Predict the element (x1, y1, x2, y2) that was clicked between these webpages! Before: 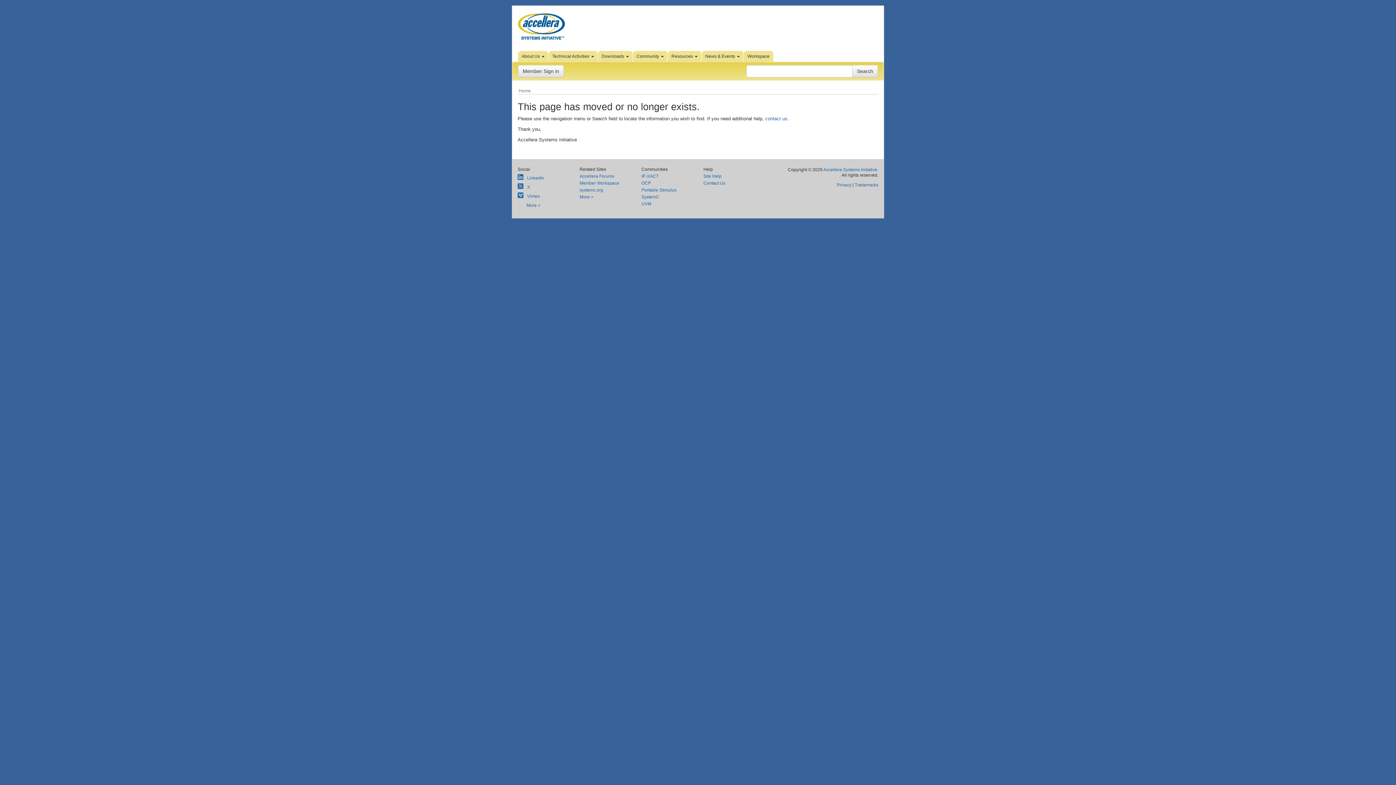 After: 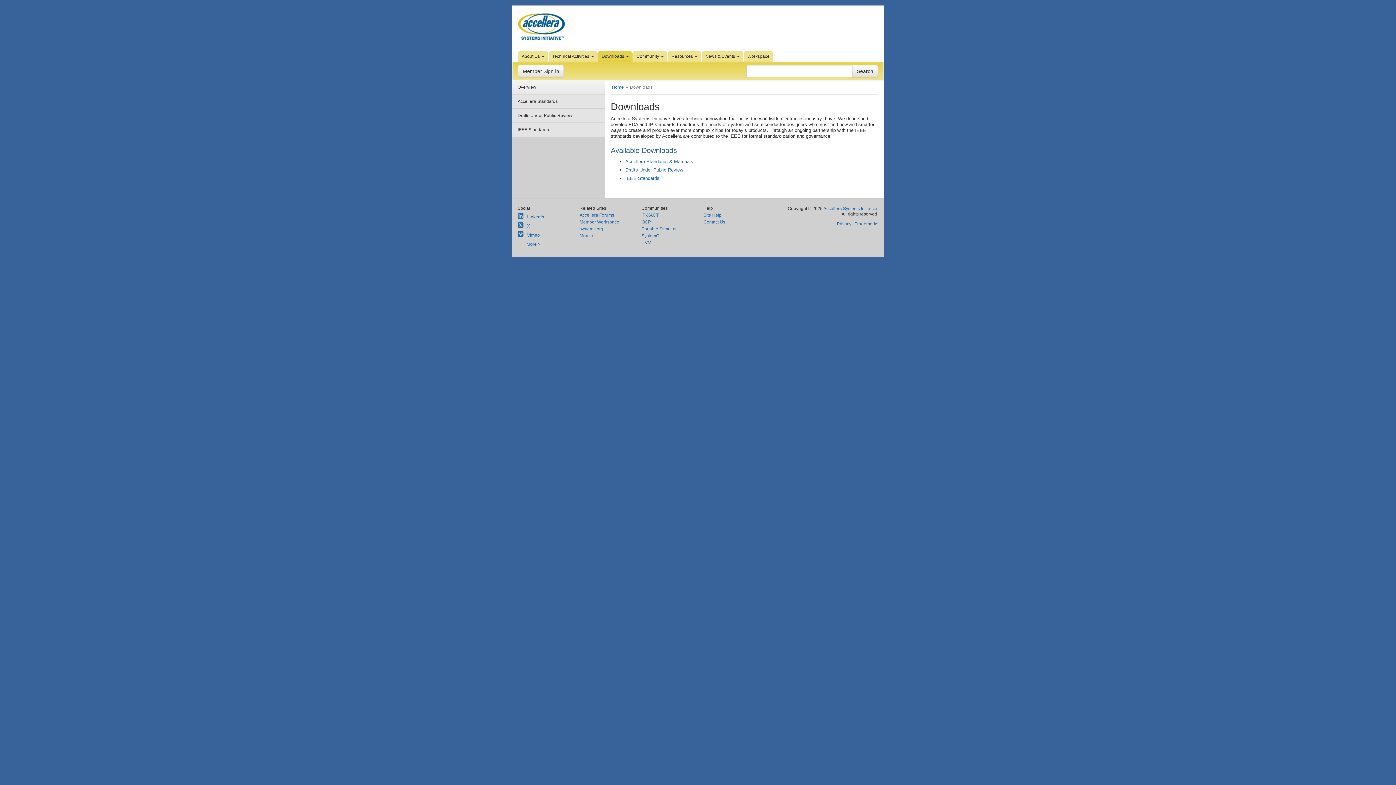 Action: bbox: (598, 50, 632, 61) label: Downloads 